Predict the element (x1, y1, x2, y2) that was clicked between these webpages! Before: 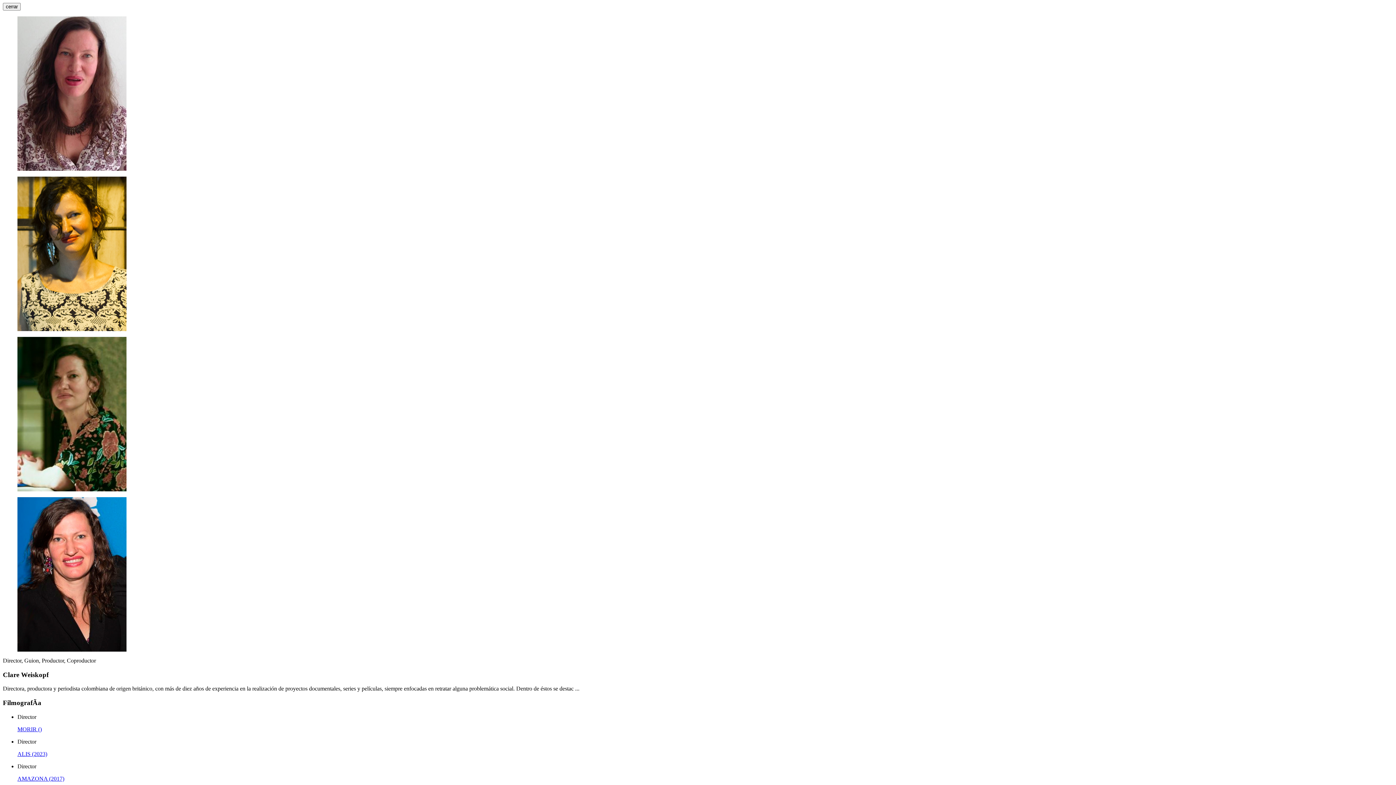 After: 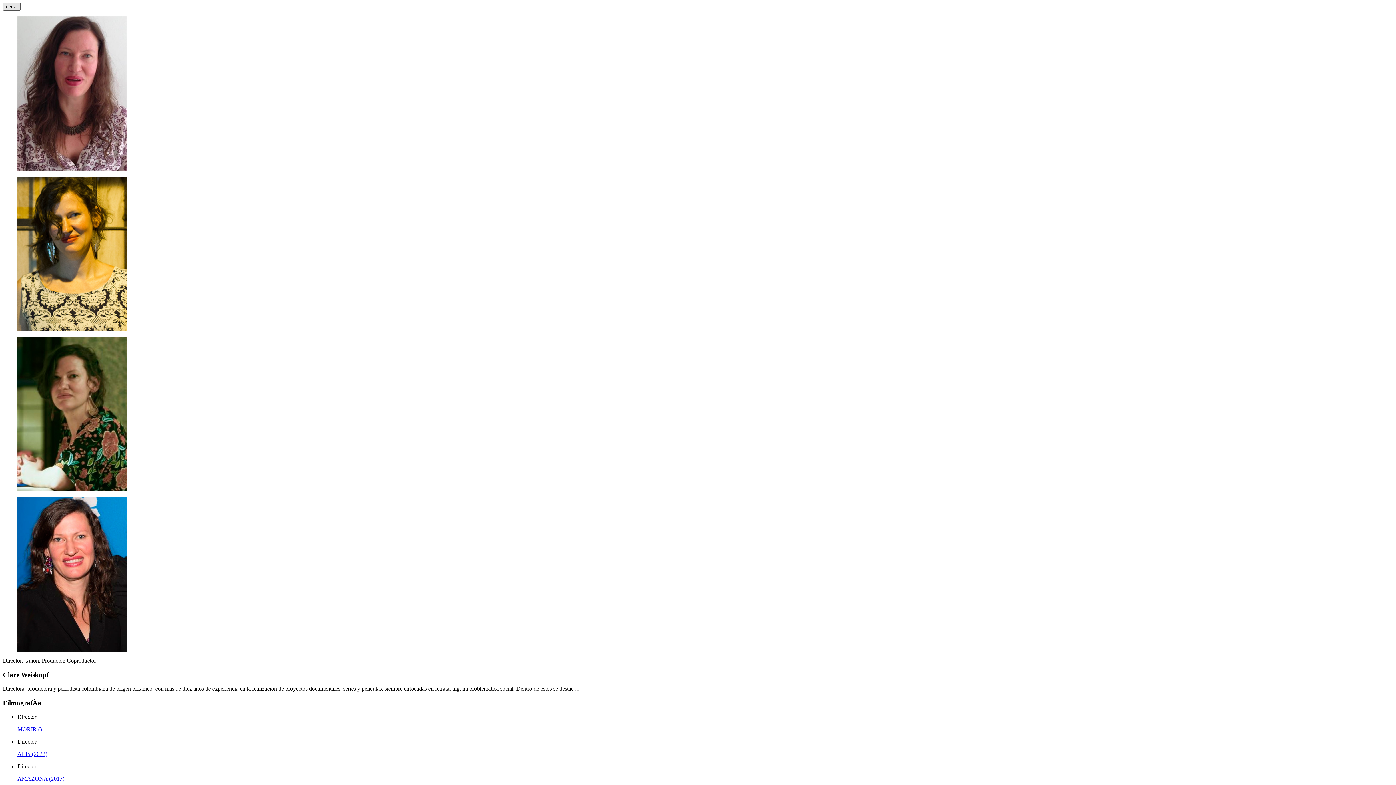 Action: label: cerrar bbox: (2, 2, 20, 10)